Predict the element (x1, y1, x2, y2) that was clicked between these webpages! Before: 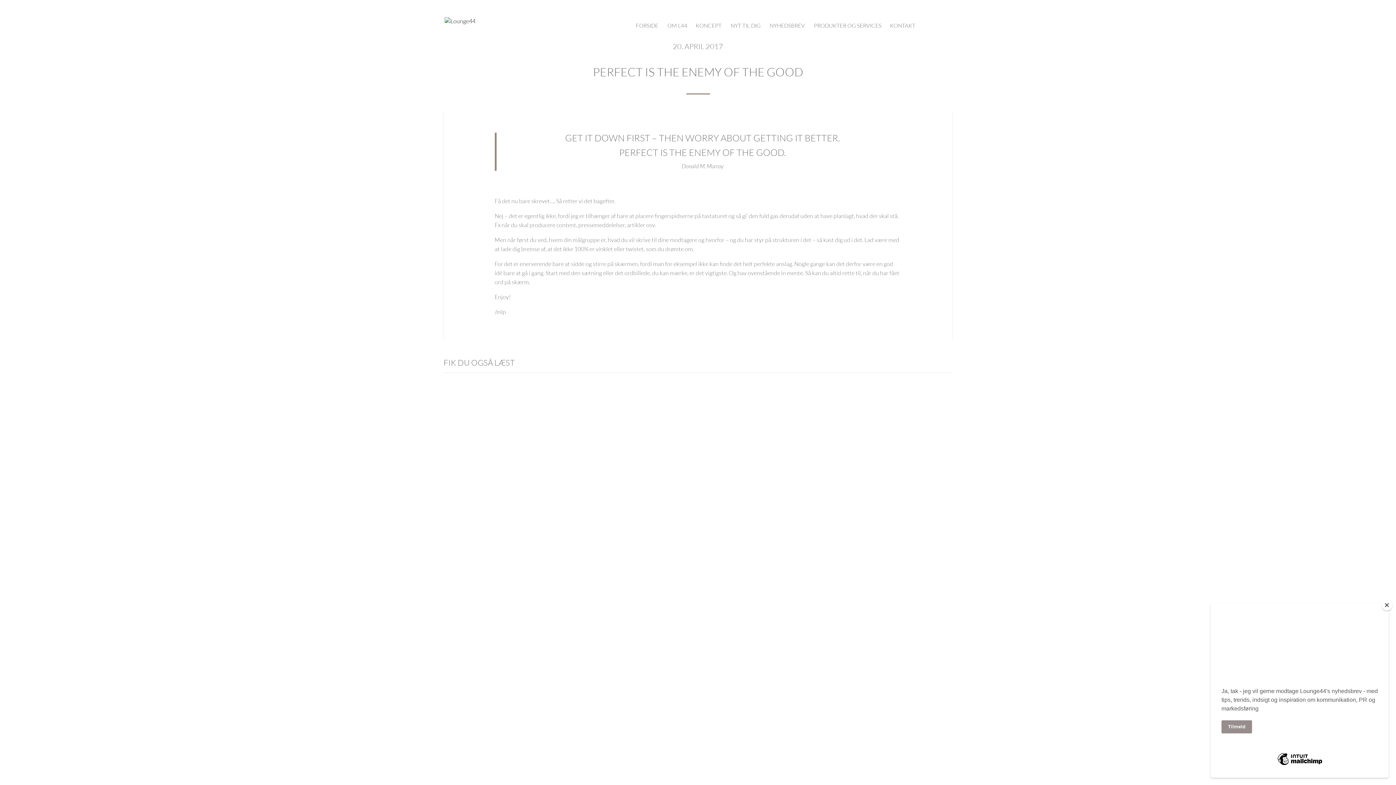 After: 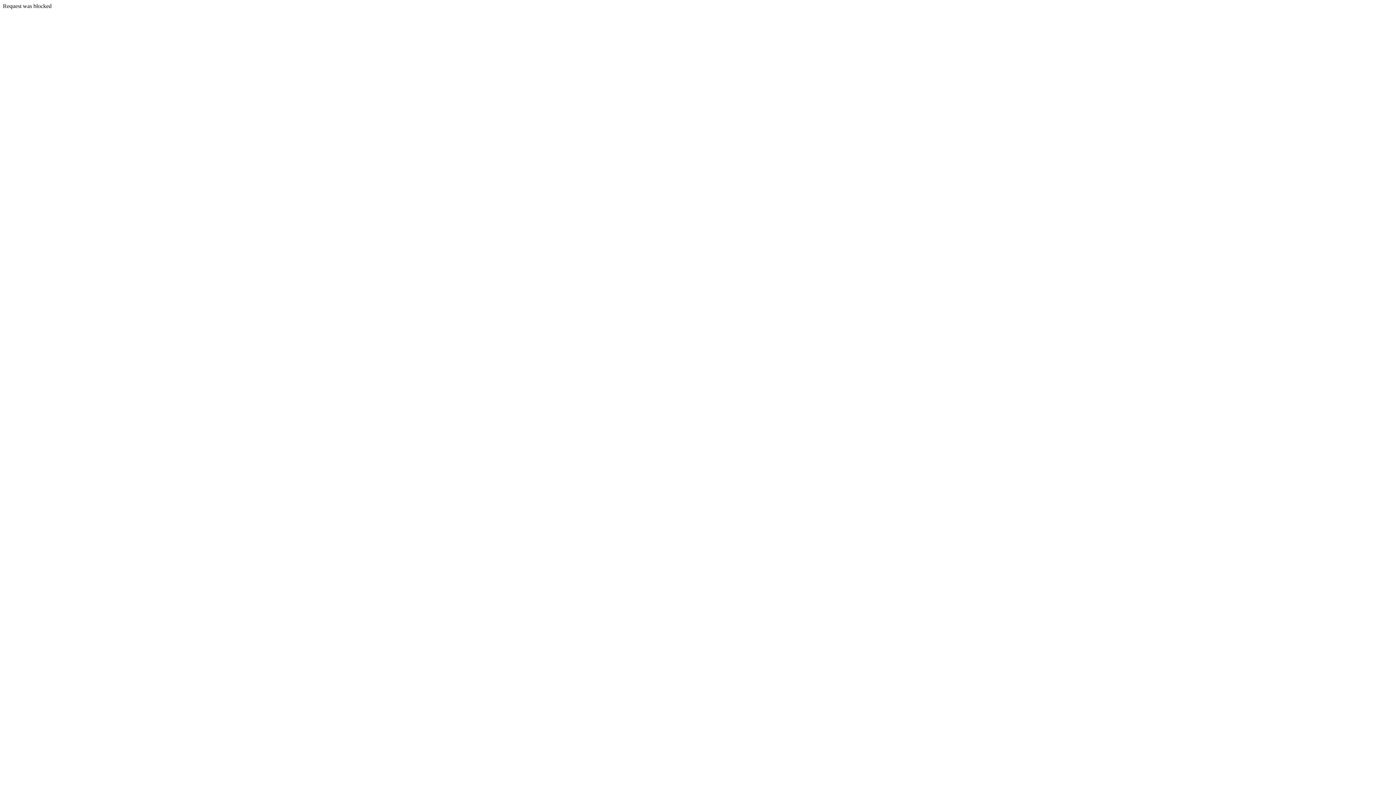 Action: label: NYHEDSBREV bbox: (769, 23, 805, 42)